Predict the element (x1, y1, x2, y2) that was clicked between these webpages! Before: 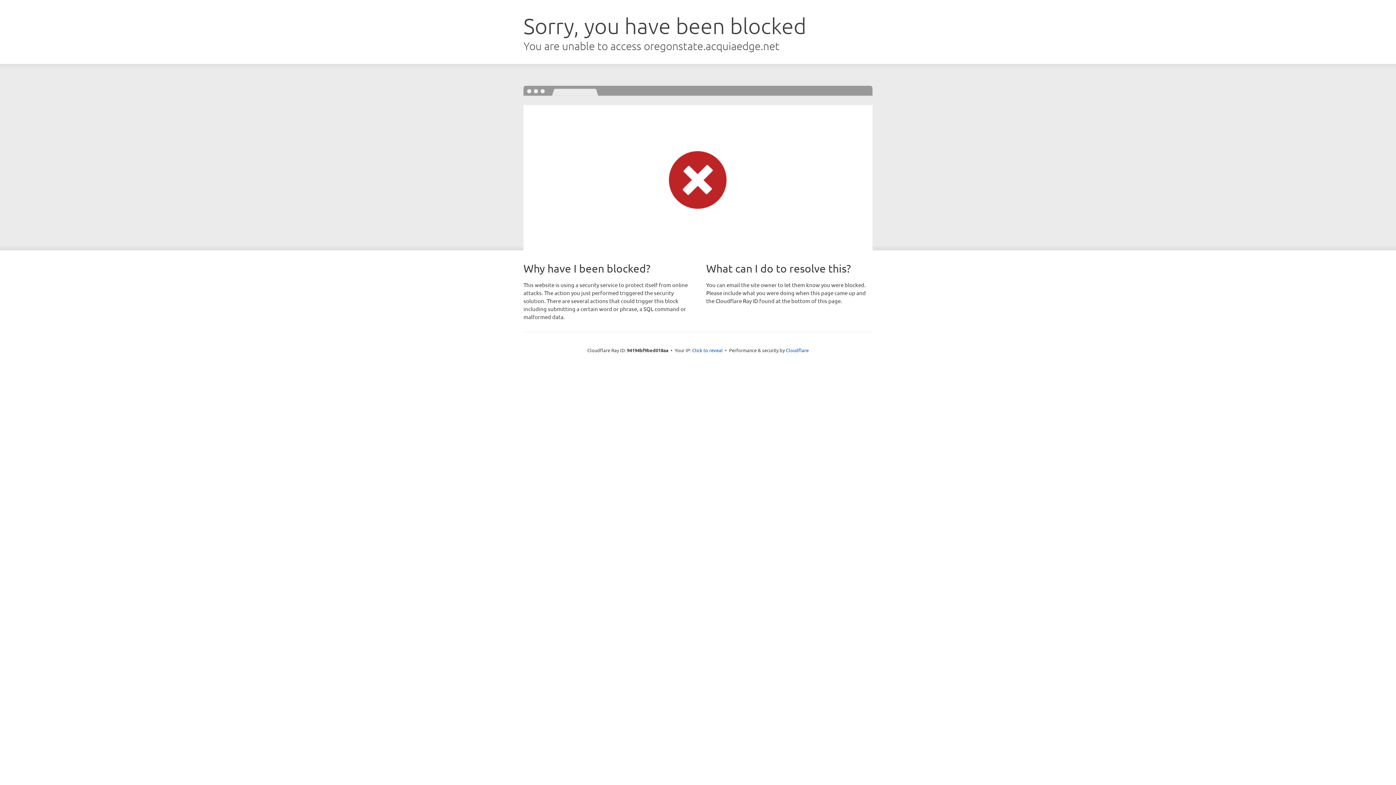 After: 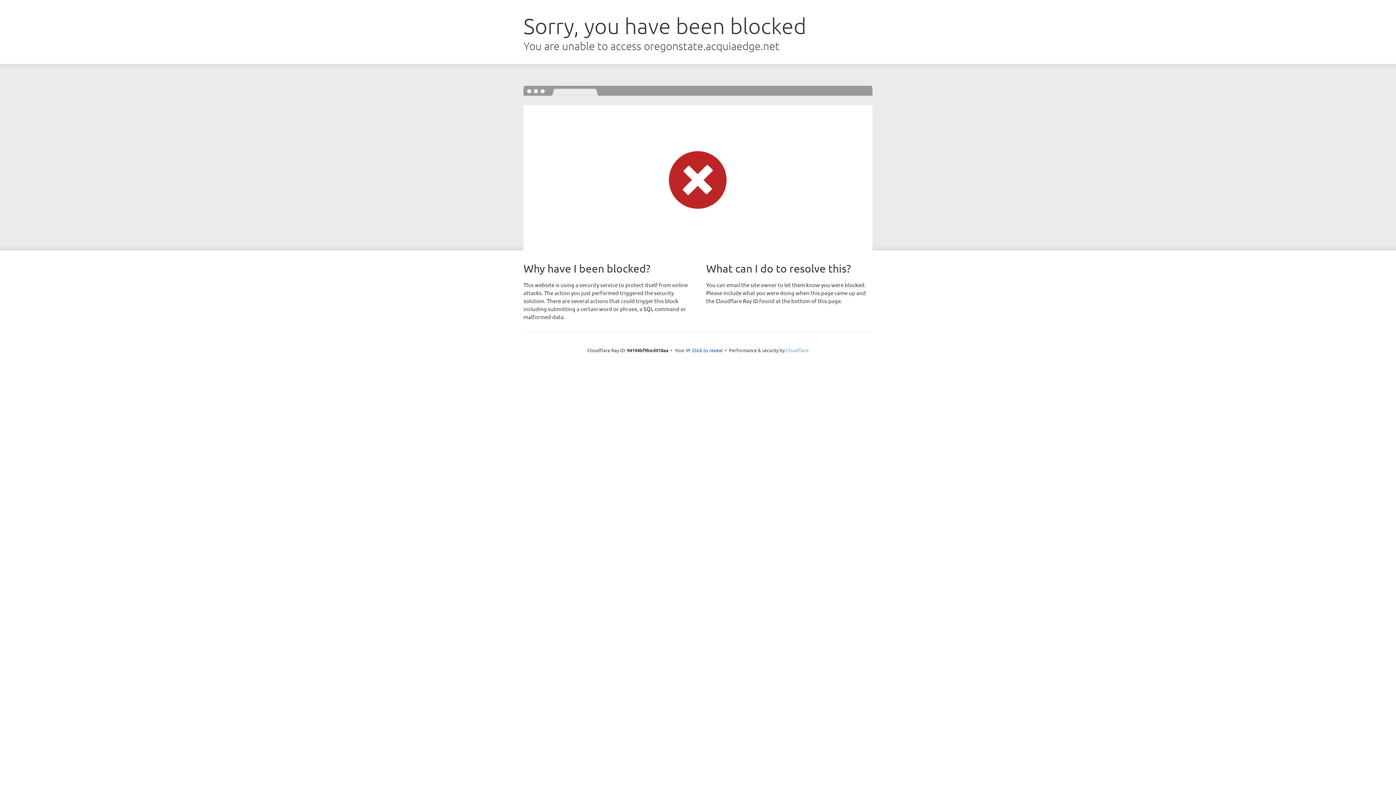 Action: bbox: (786, 347, 808, 353) label: Cloudflare